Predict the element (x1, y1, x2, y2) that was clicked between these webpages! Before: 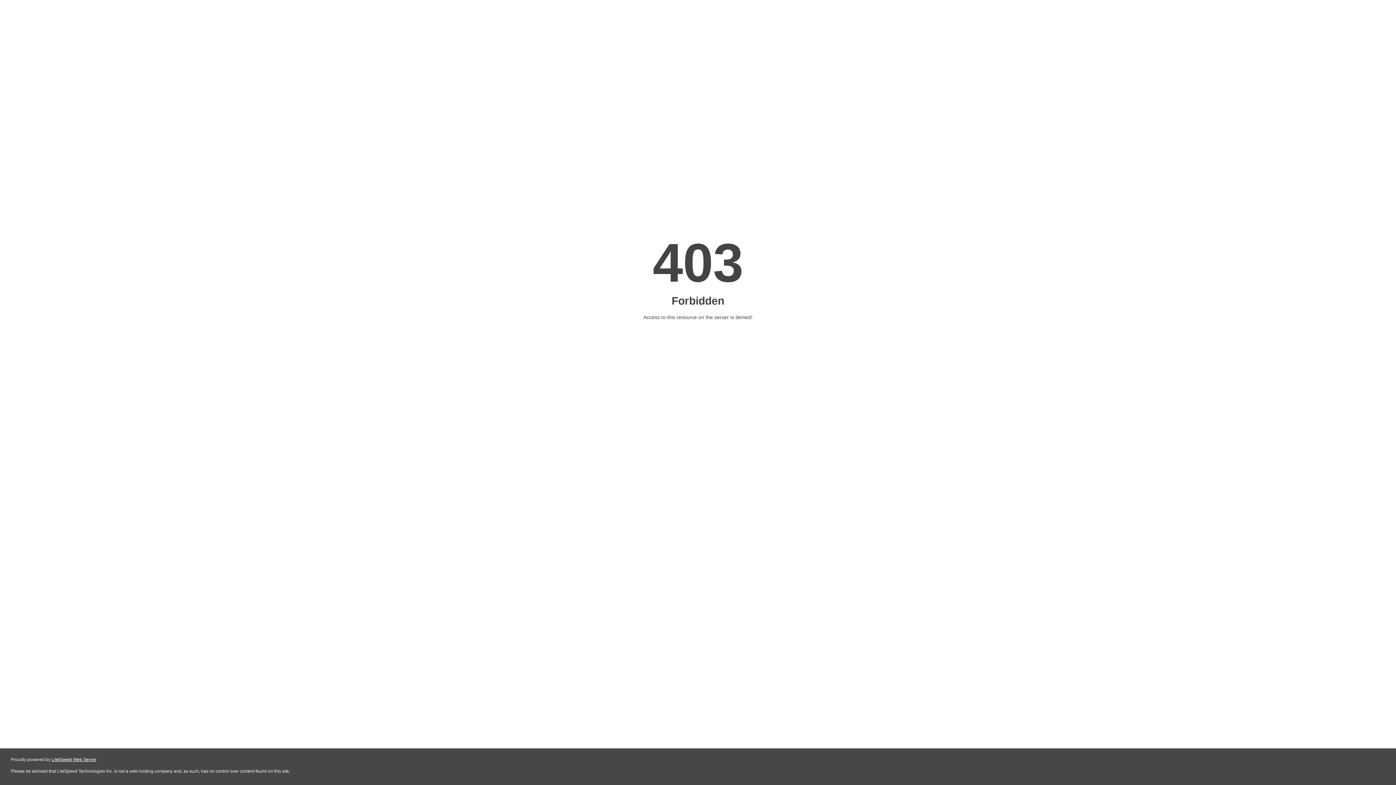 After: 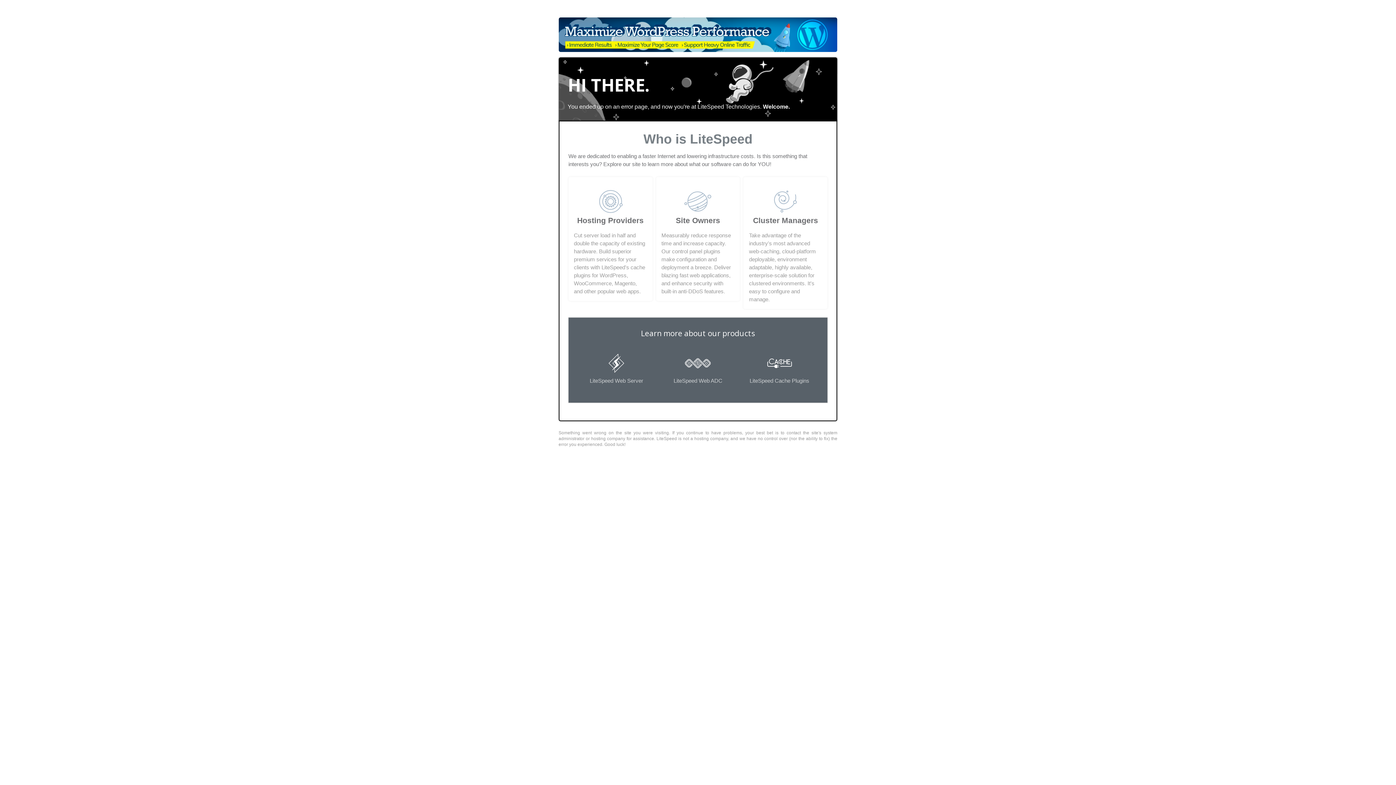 Action: bbox: (51, 757, 96, 762) label: LiteSpeed Web Server